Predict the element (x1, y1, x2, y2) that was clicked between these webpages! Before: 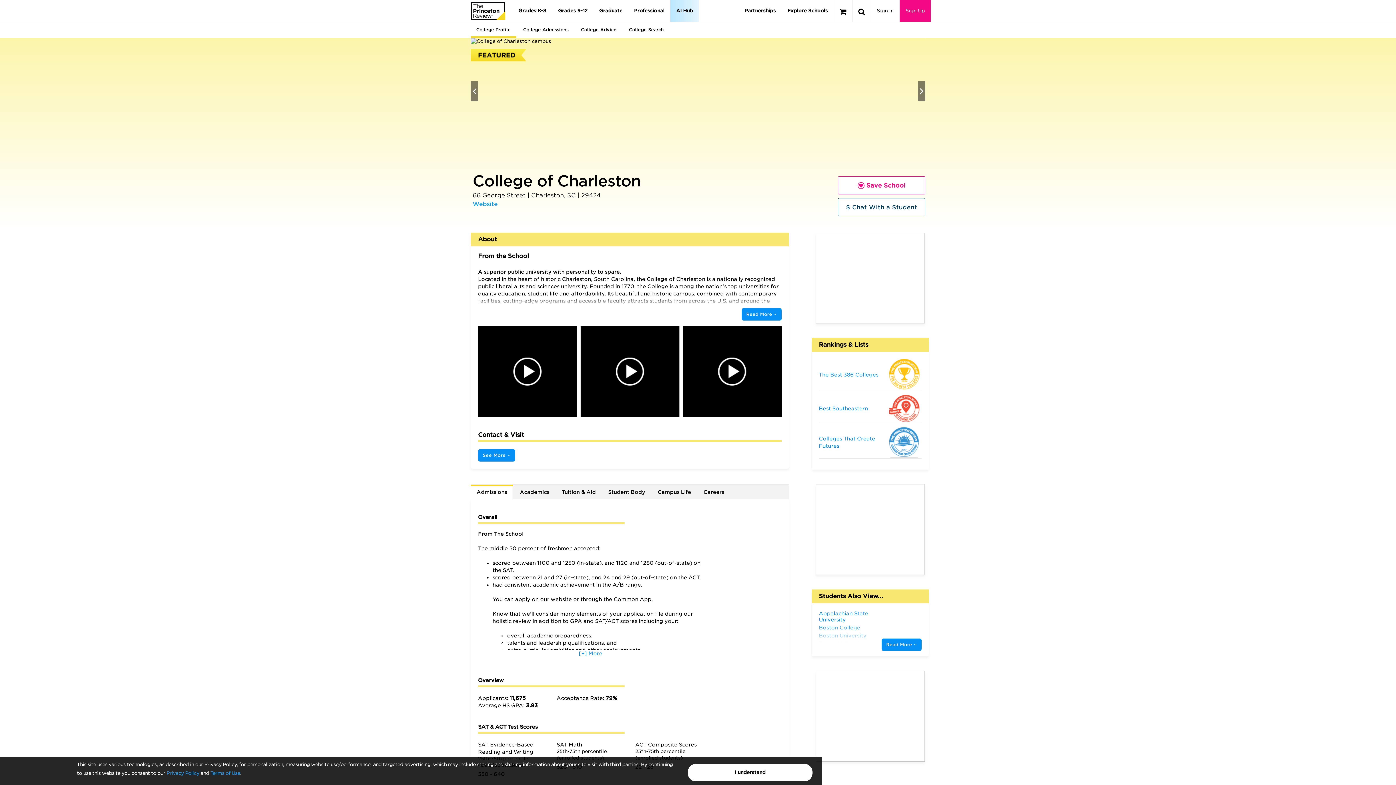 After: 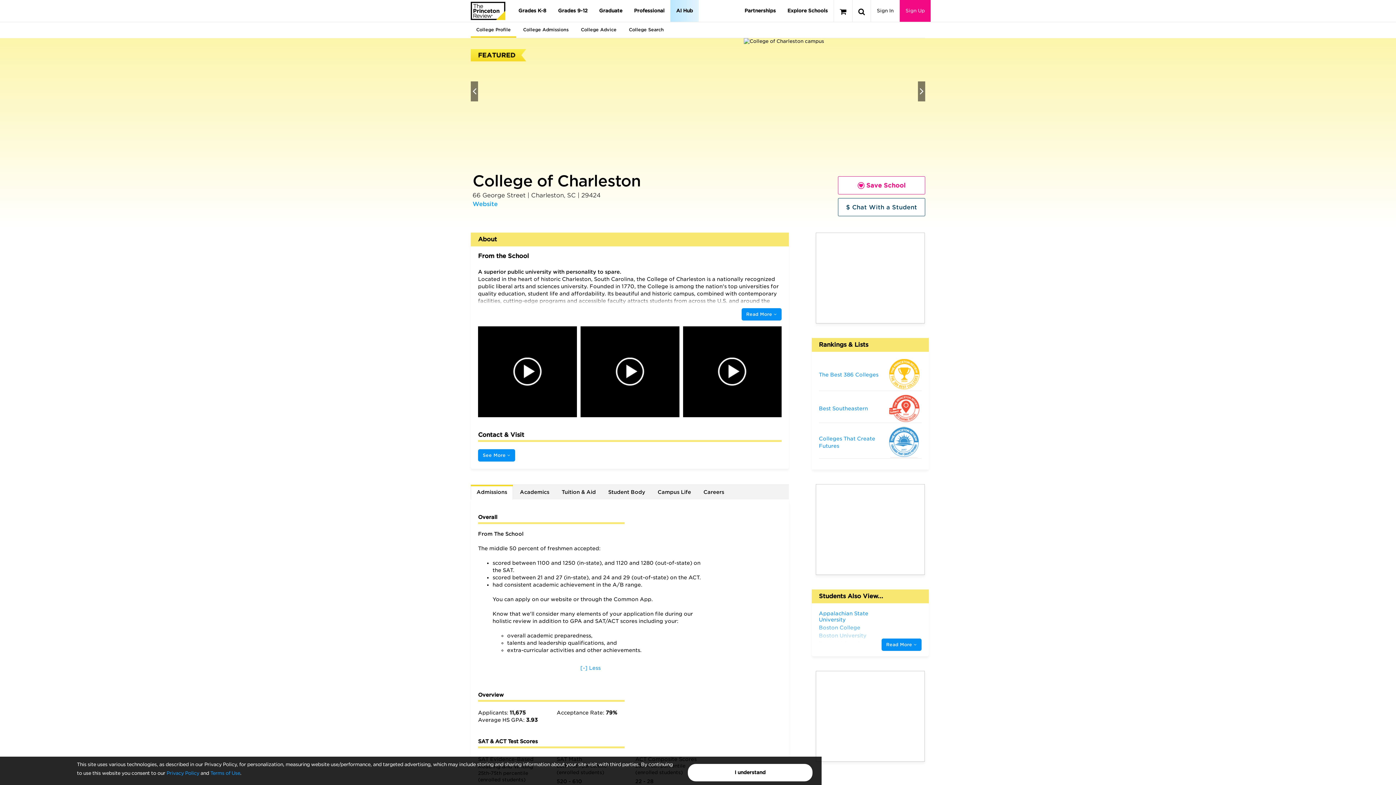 Action: bbox: (478, 650, 703, 662) label: [+] More